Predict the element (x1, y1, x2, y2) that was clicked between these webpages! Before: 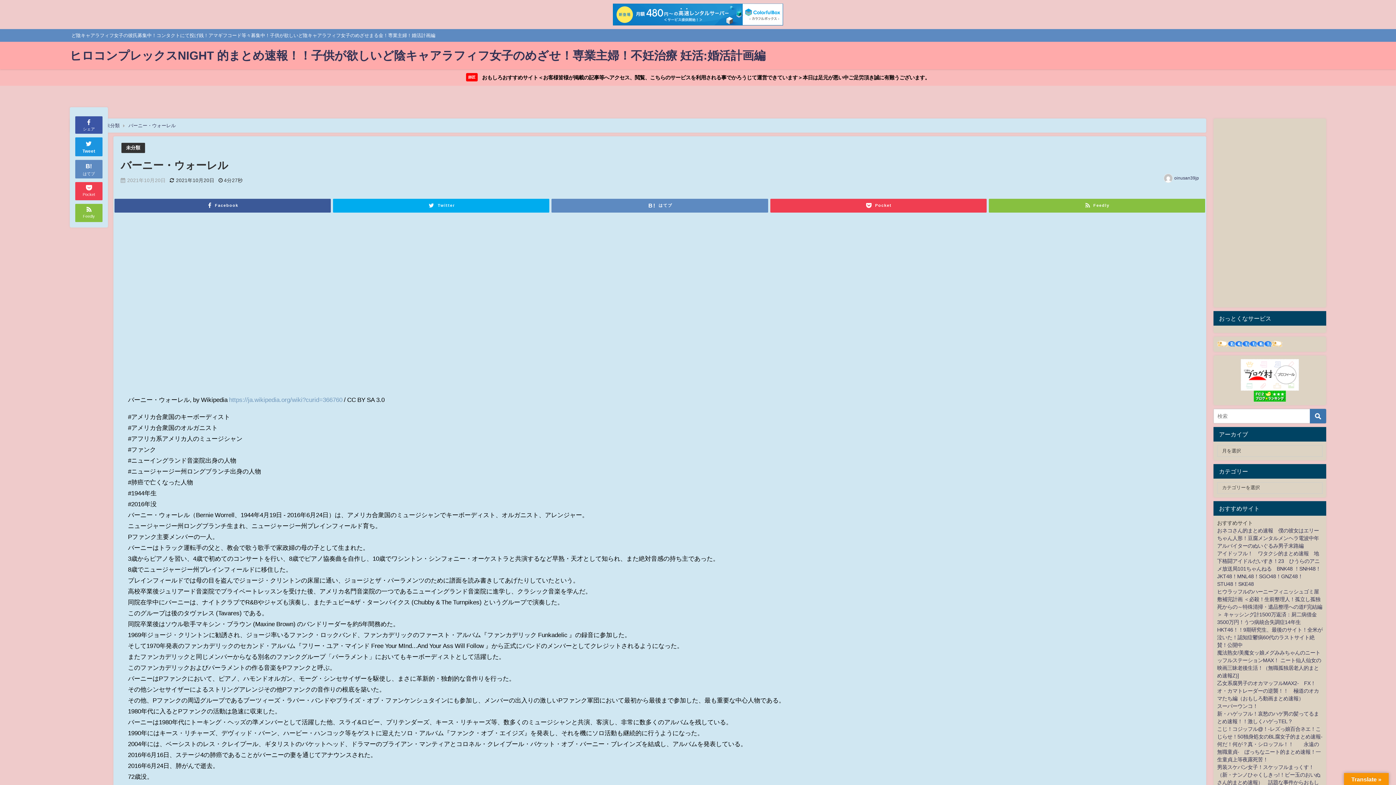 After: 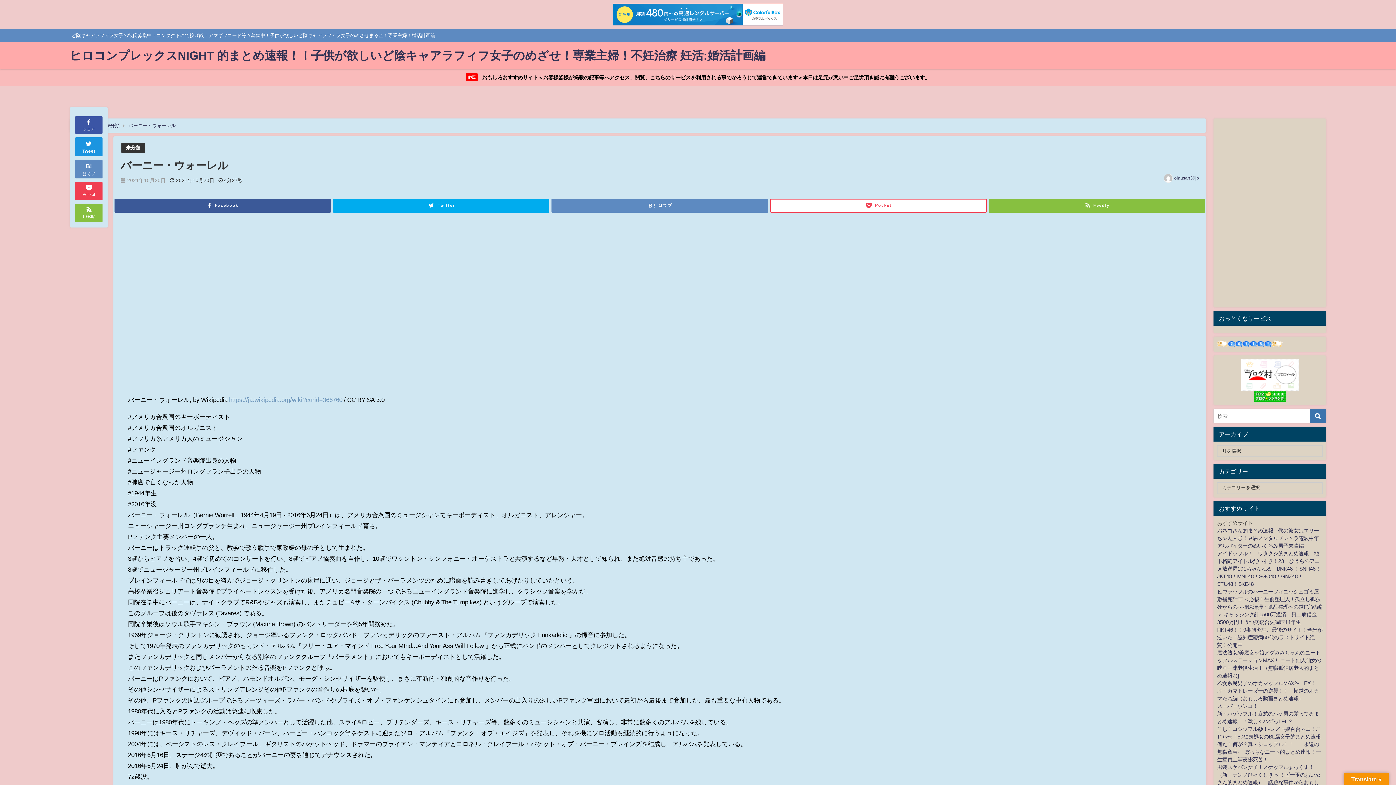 Action: bbox: (770, 198, 986, 212) label: Pocket